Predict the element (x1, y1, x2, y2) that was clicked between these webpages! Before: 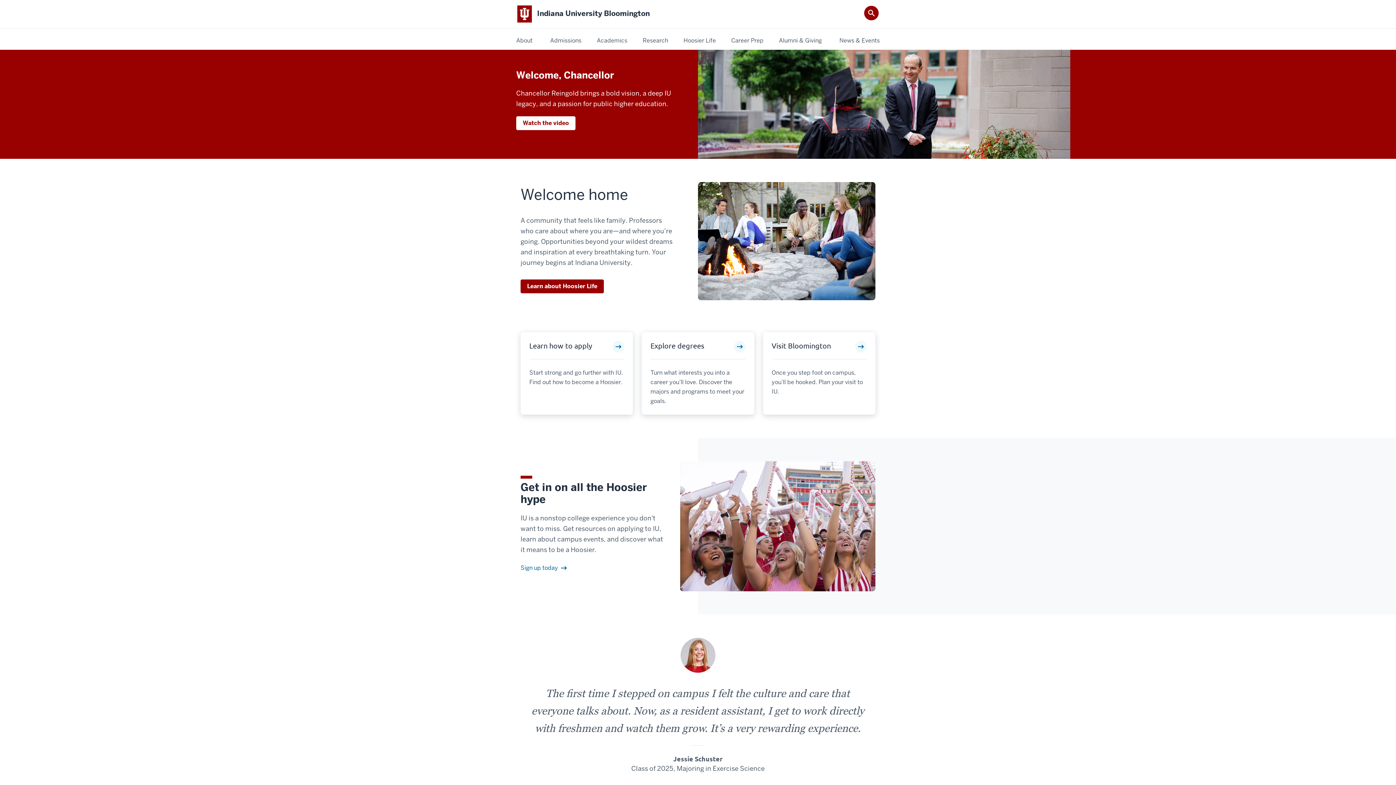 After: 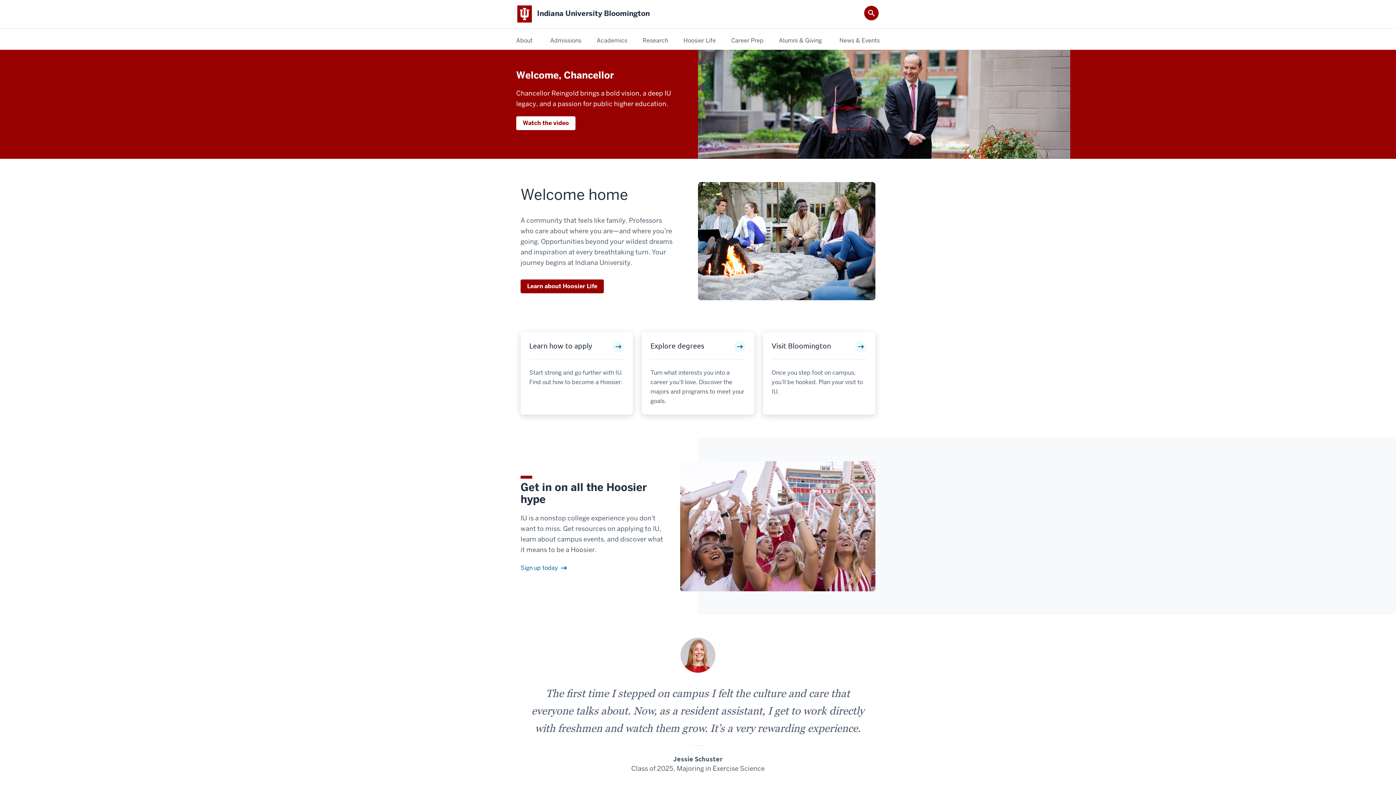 Action: bbox: (537, 8, 649, 18) label: Indiana University Bloomington